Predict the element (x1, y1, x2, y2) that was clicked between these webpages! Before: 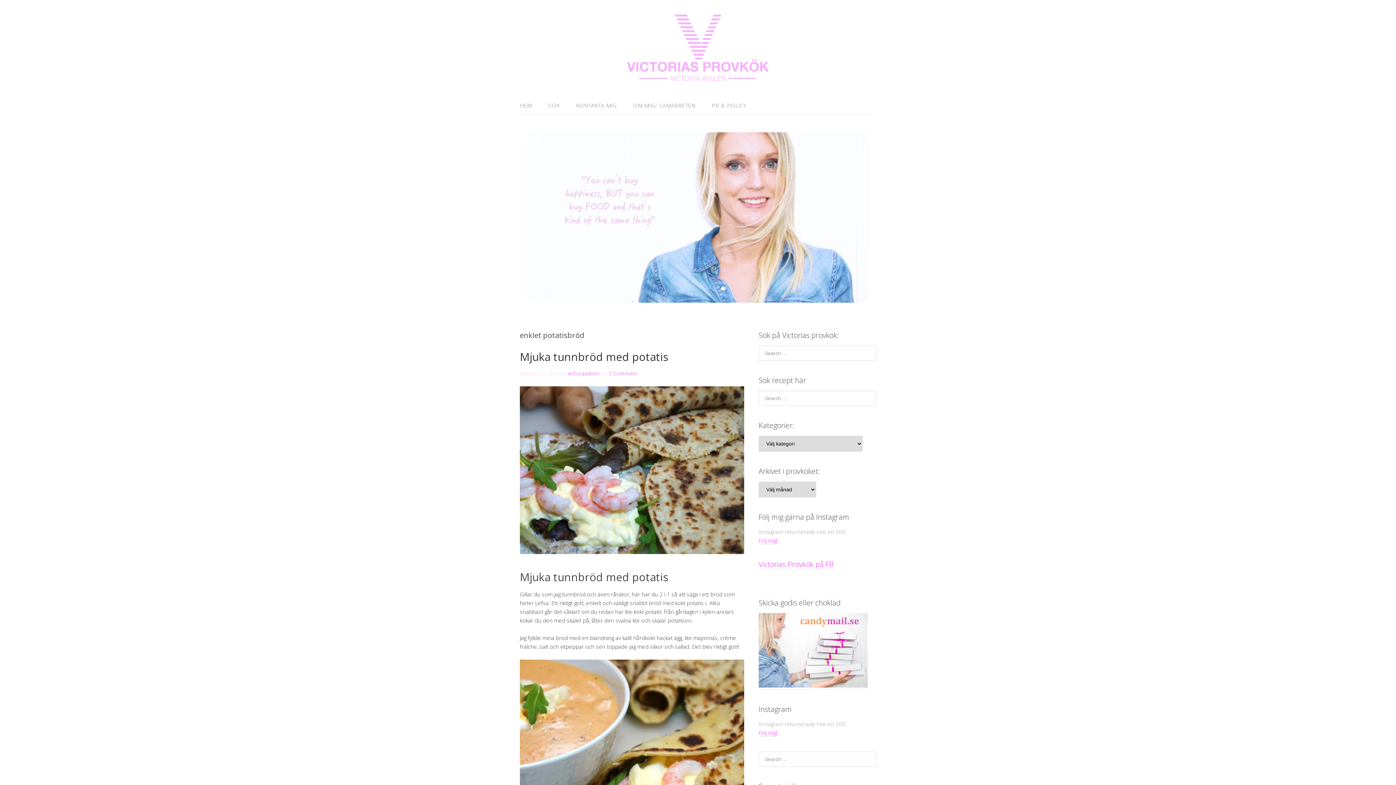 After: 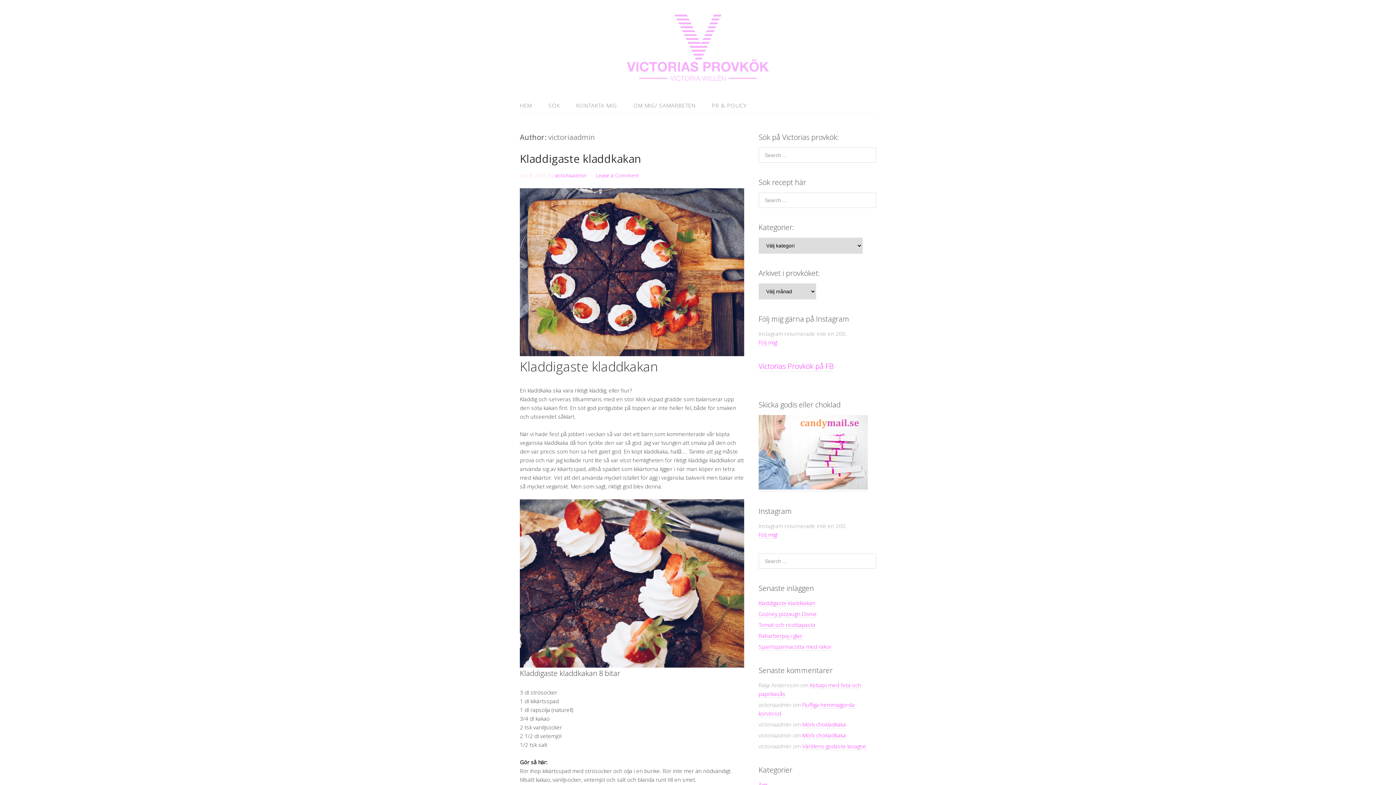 Action: label: victoriaadmin bbox: (568, 370, 599, 377)